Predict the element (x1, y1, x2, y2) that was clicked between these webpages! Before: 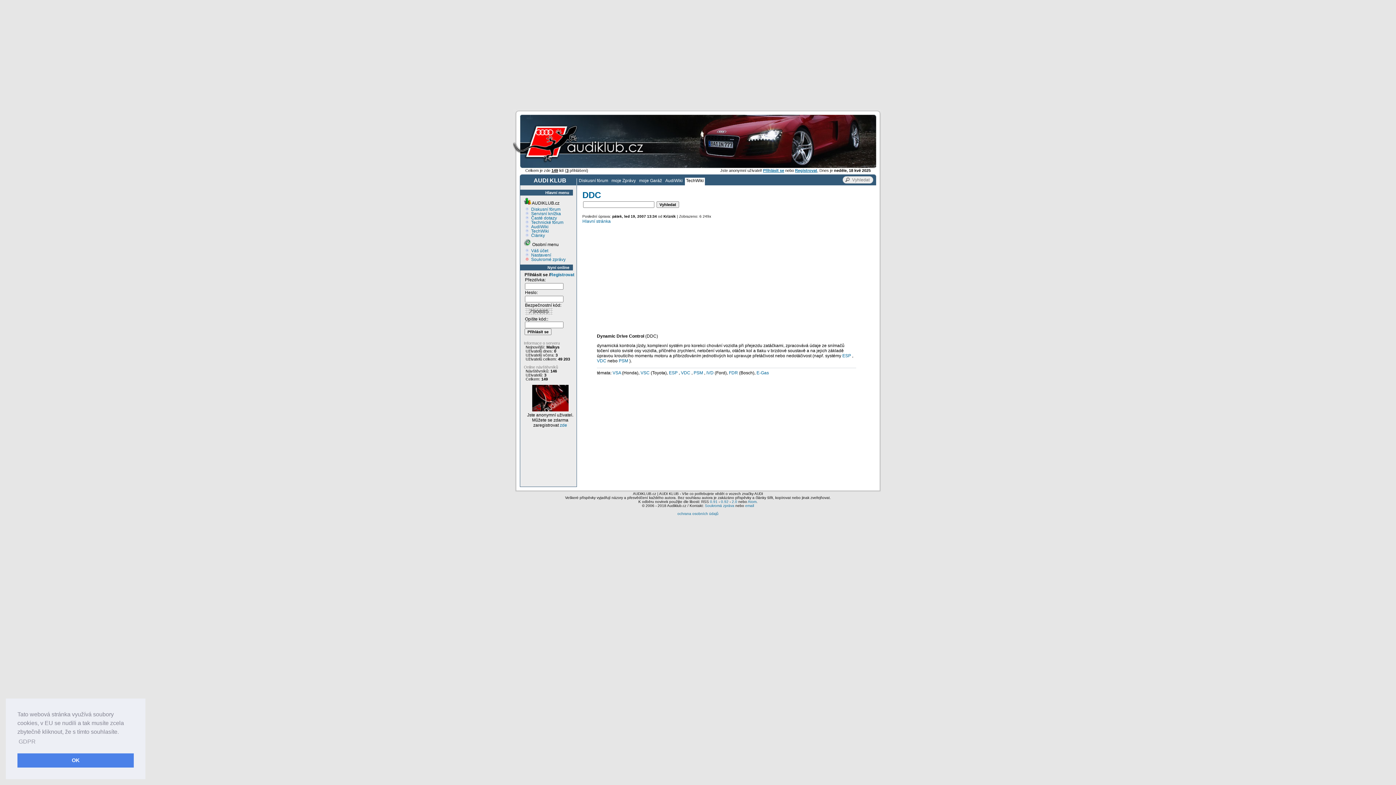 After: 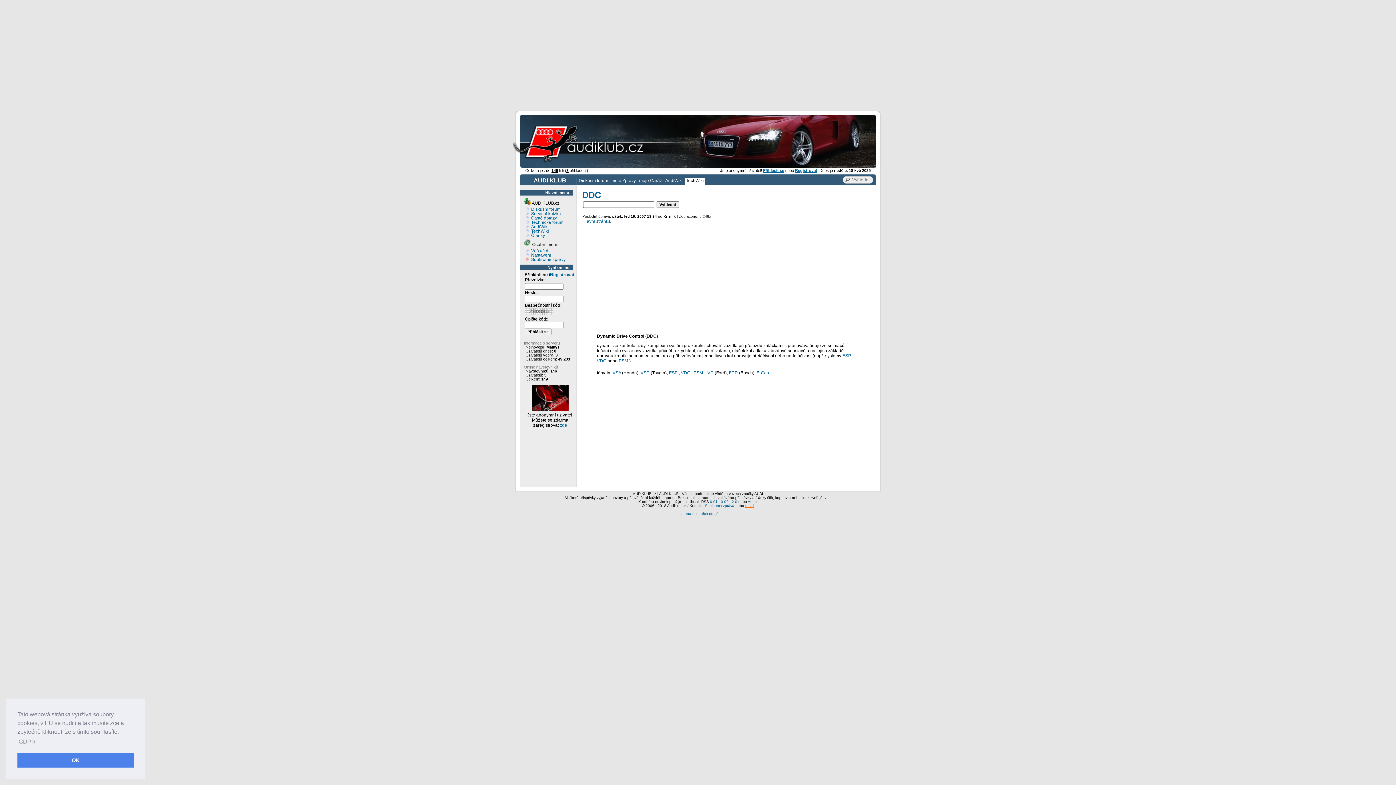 Action: bbox: (745, 504, 754, 508) label: email